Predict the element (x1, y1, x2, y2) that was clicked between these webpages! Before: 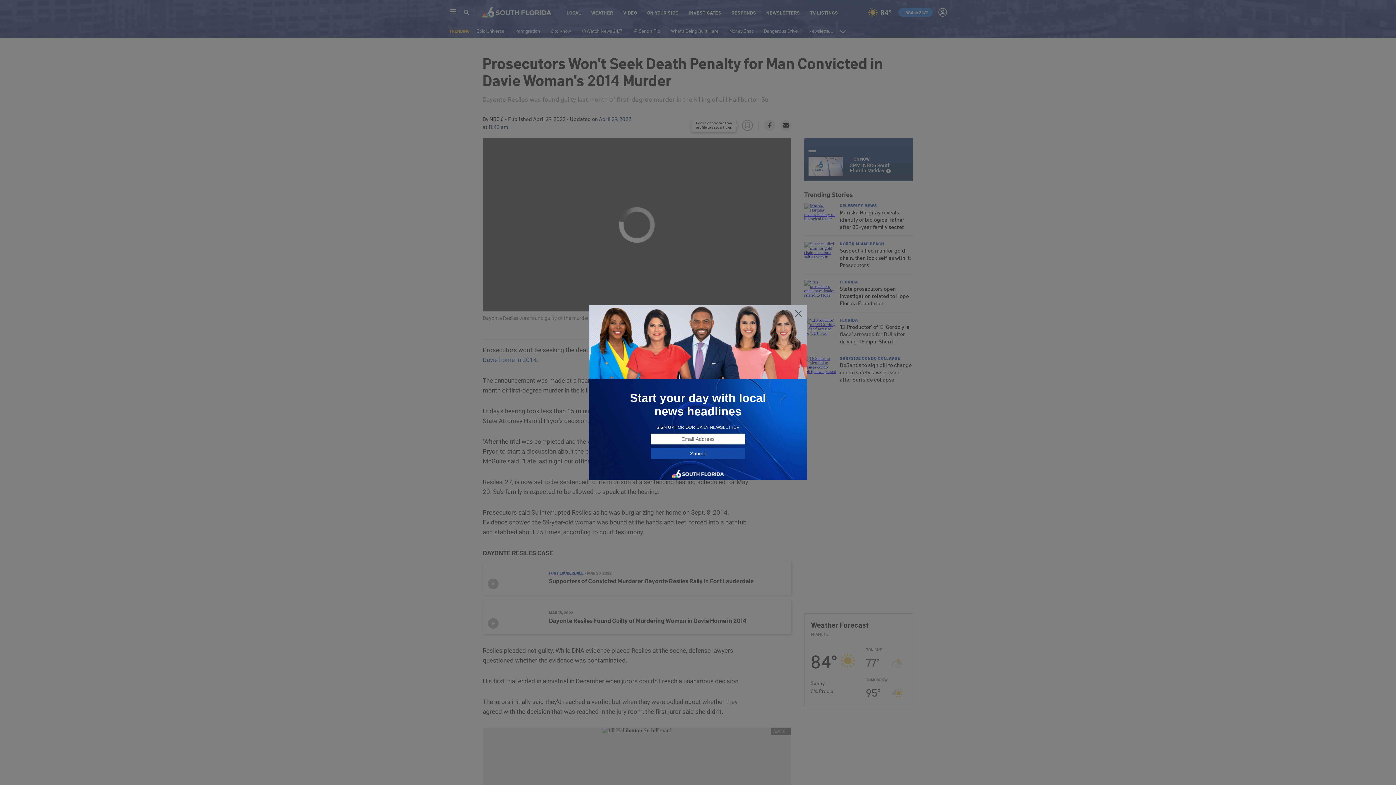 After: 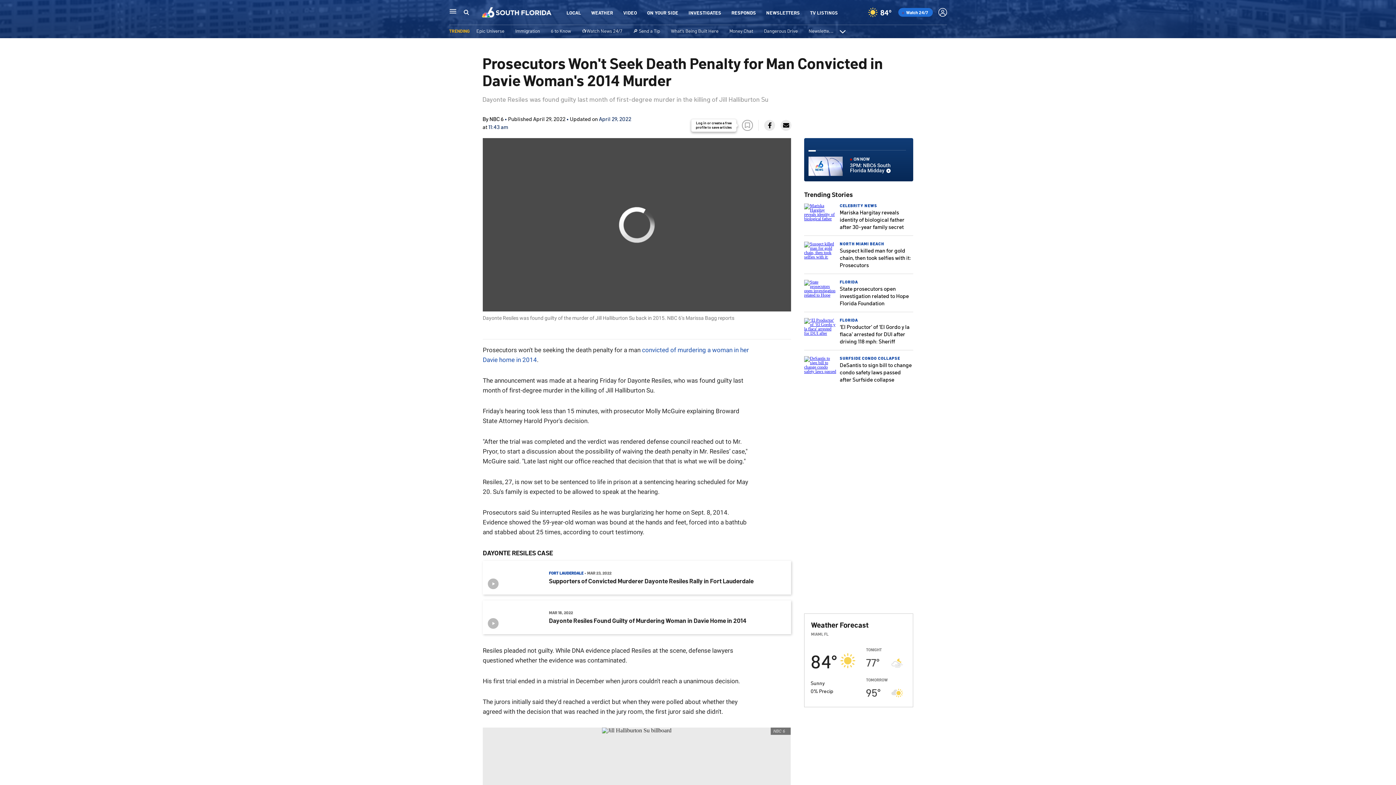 Action: bbox: (794, 309, 802, 318)